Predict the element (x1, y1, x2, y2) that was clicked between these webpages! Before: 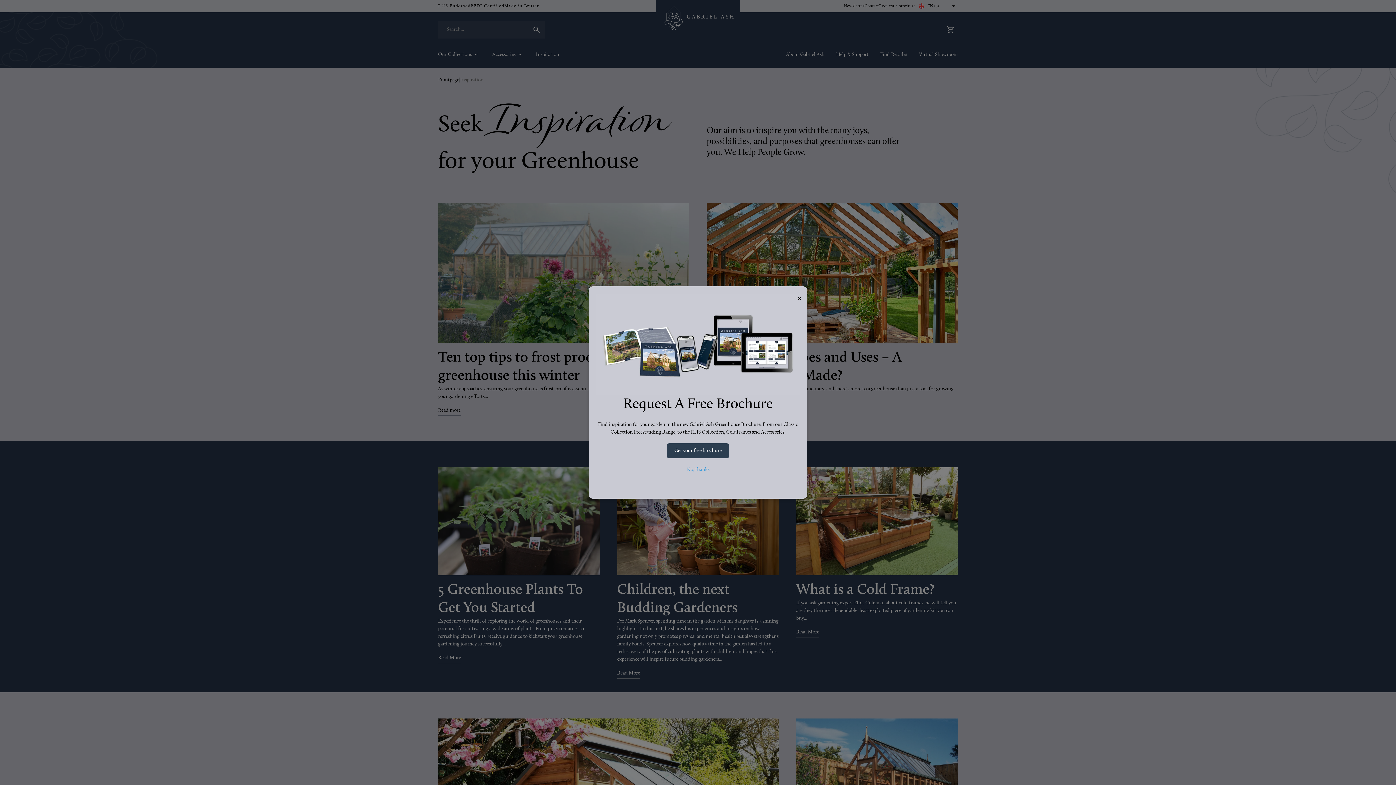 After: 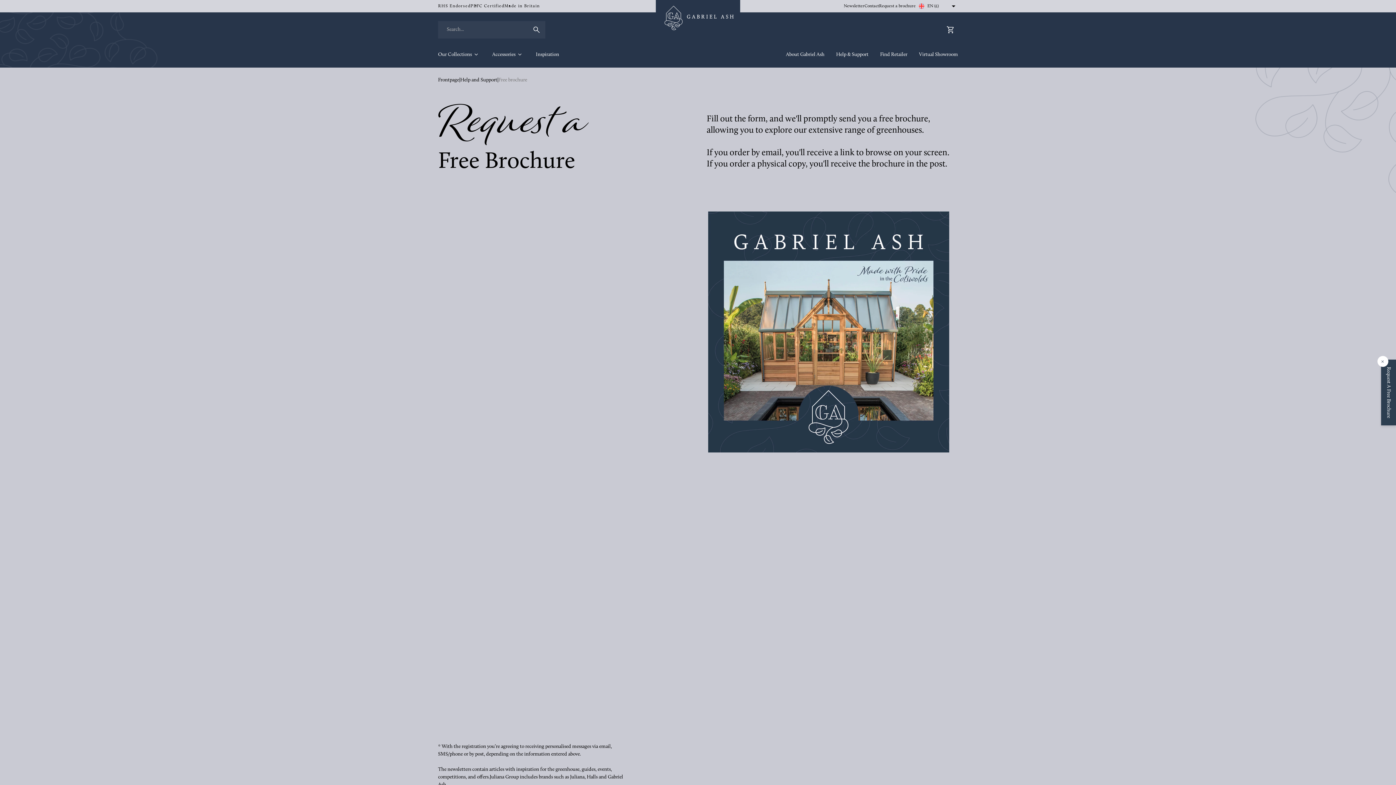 Action: label: Get your free brochure bbox: (667, 443, 729, 458)